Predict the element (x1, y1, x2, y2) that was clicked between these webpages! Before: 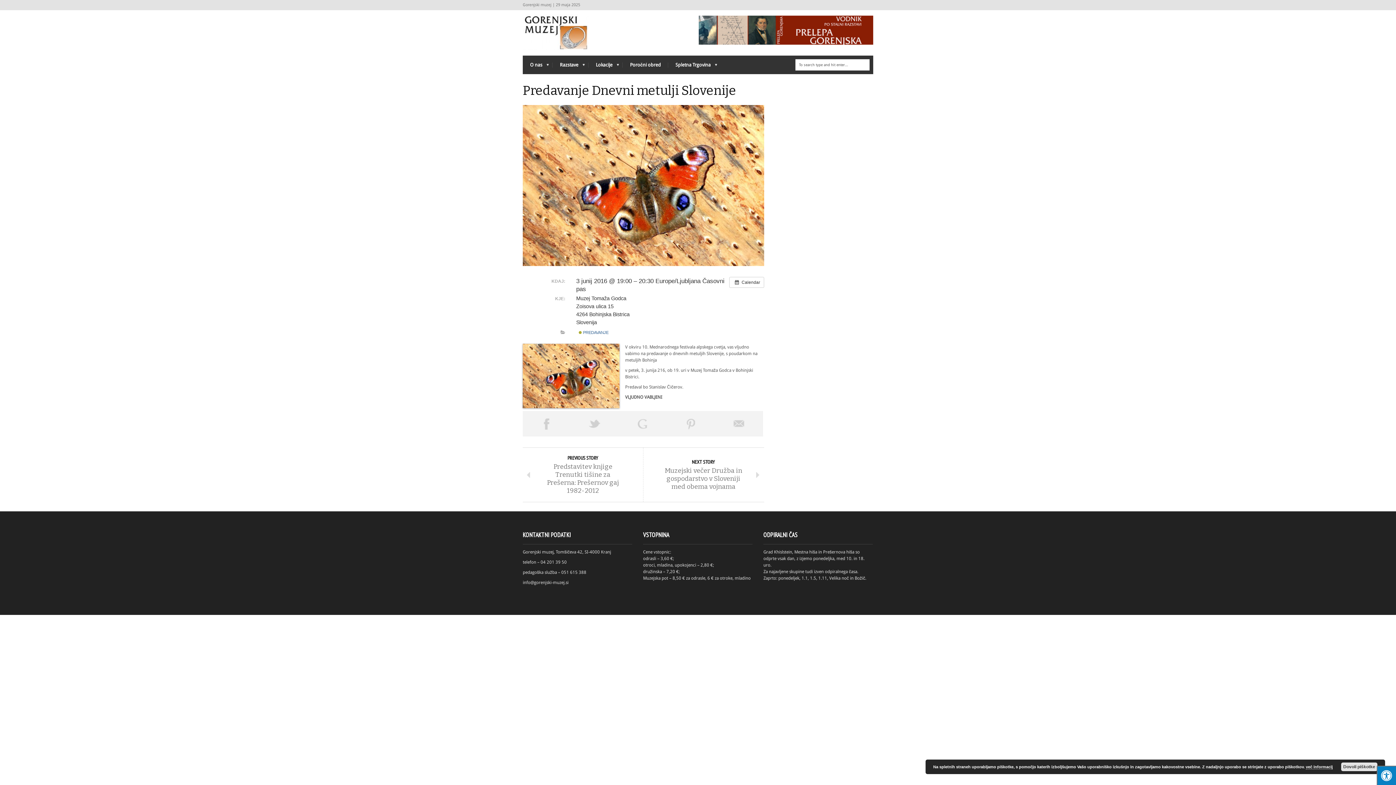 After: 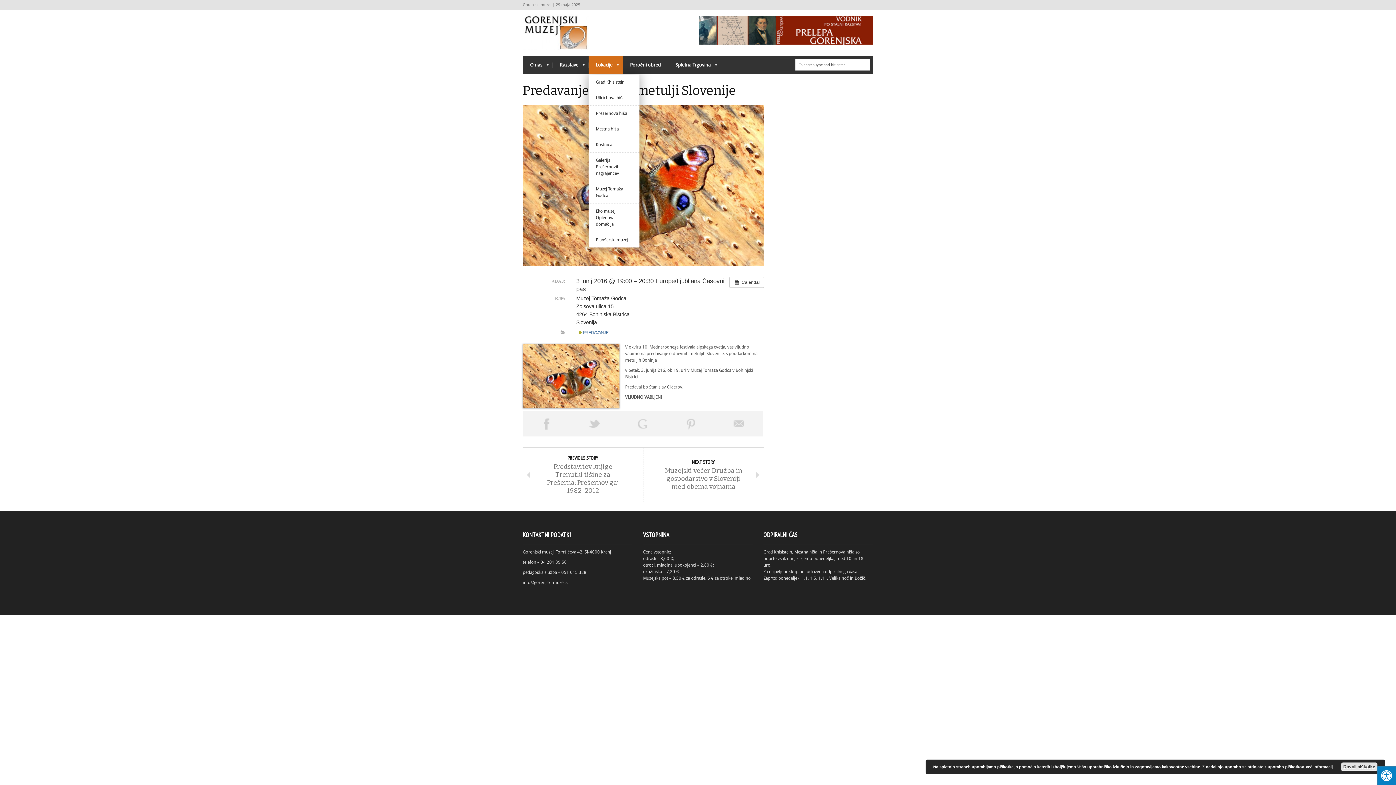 Action: label: Lokacije
» bbox: (588, 55, 622, 74)